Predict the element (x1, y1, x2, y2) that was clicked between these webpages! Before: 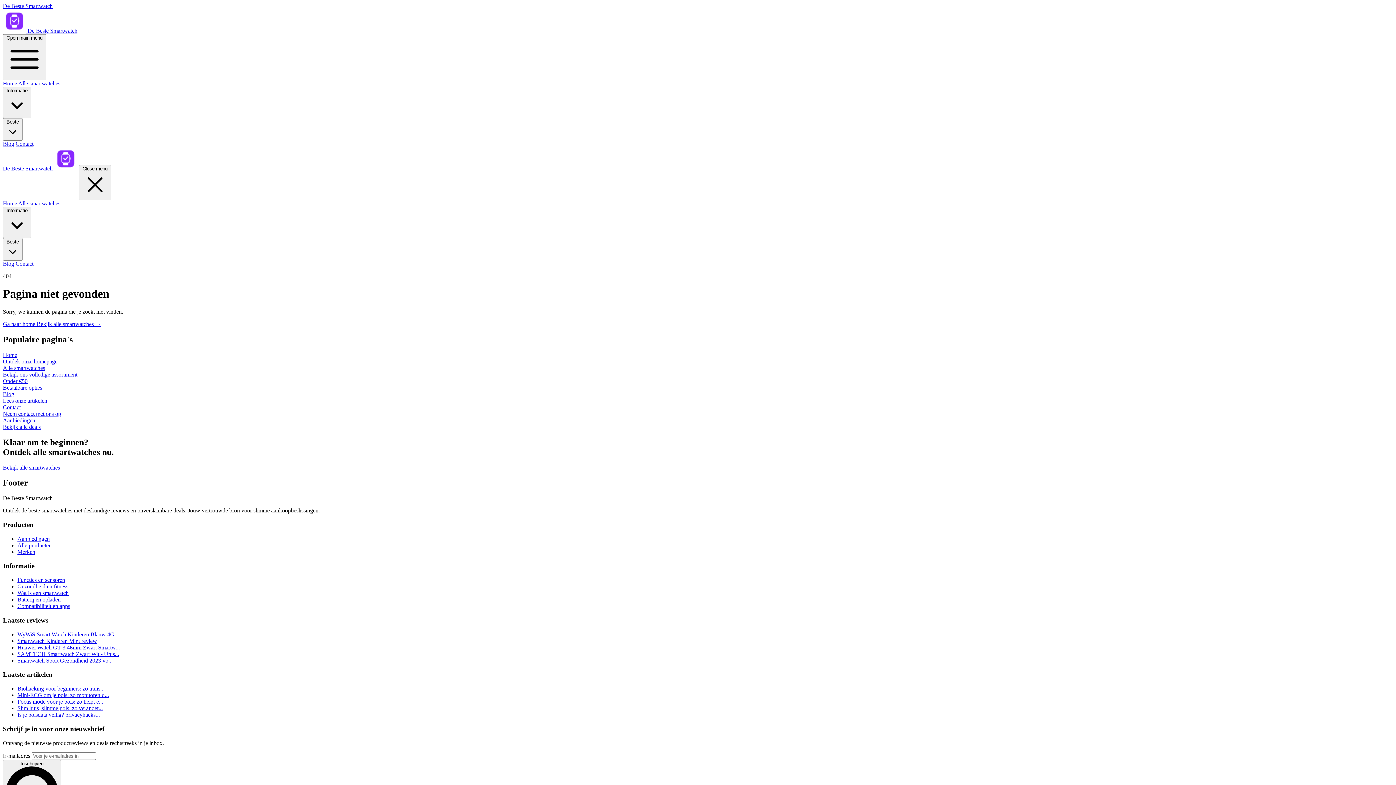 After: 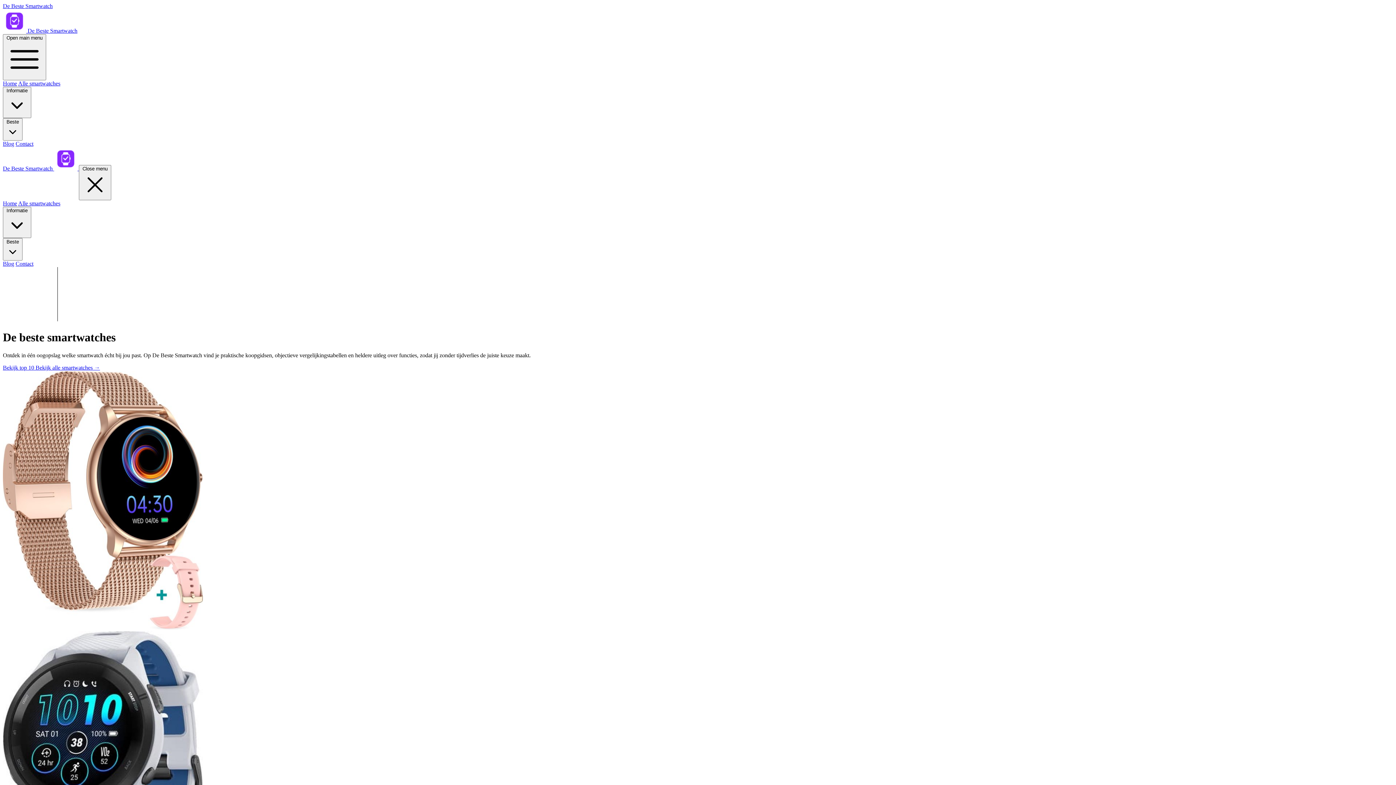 Action: label: Ga naar home  bbox: (2, 321, 36, 327)